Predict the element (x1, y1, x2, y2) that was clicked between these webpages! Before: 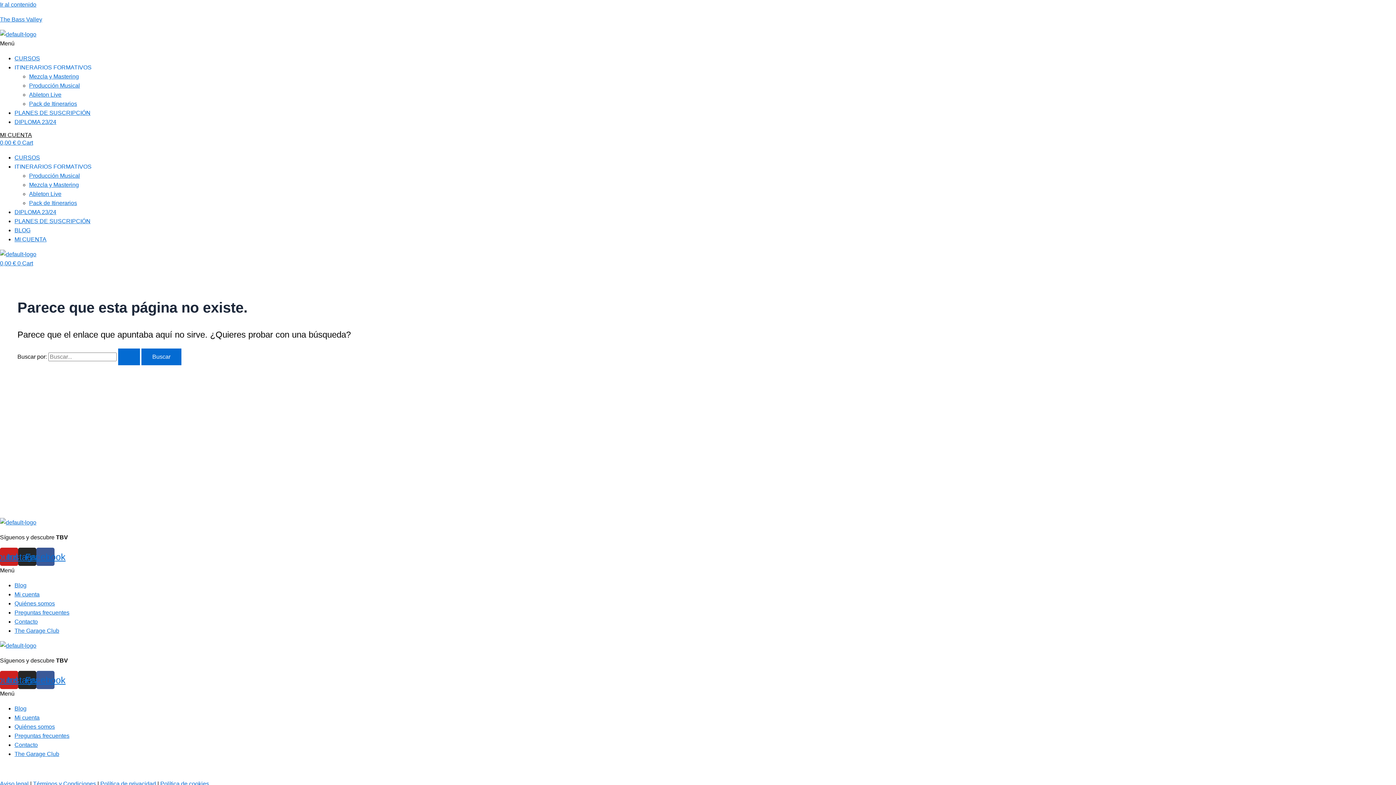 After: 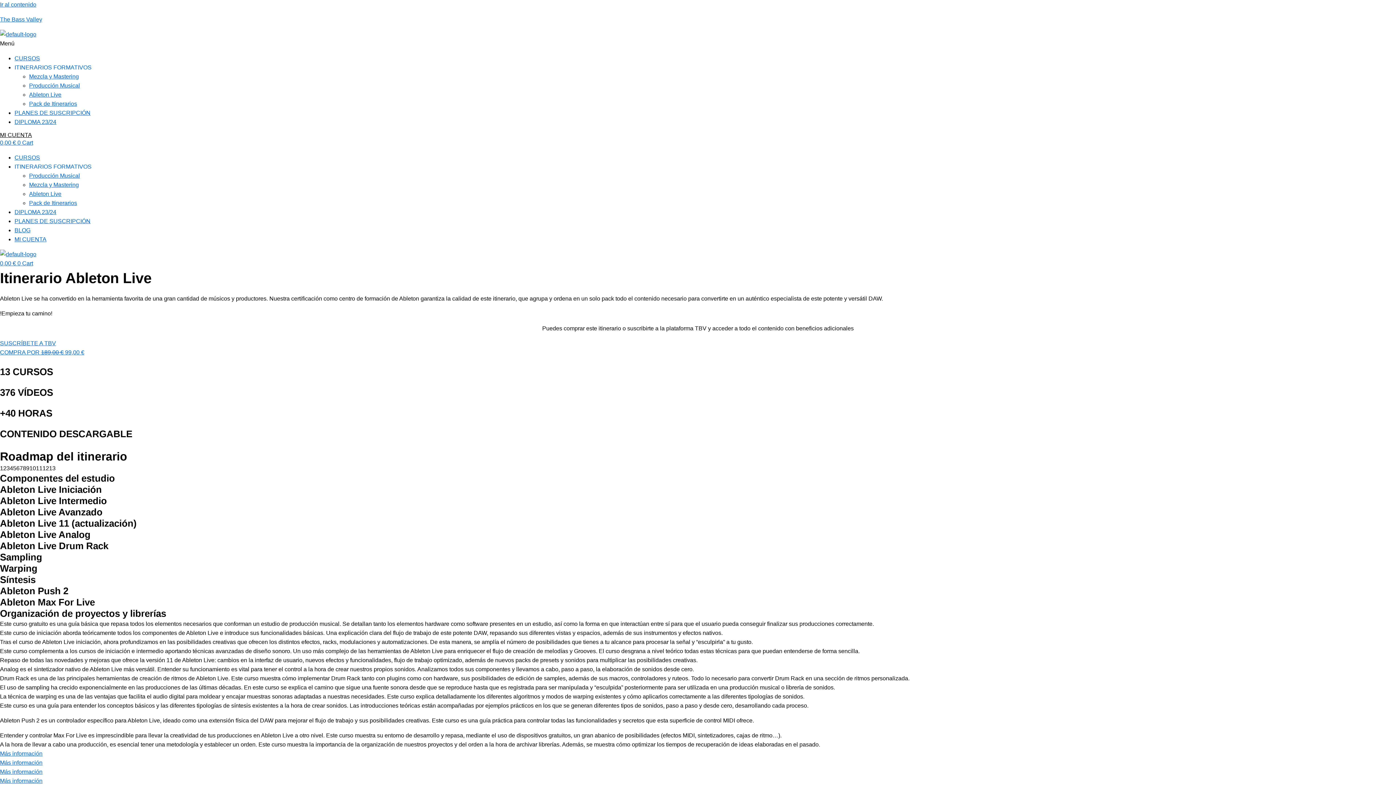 Action: bbox: (29, 190, 61, 197) label: Ableton Live